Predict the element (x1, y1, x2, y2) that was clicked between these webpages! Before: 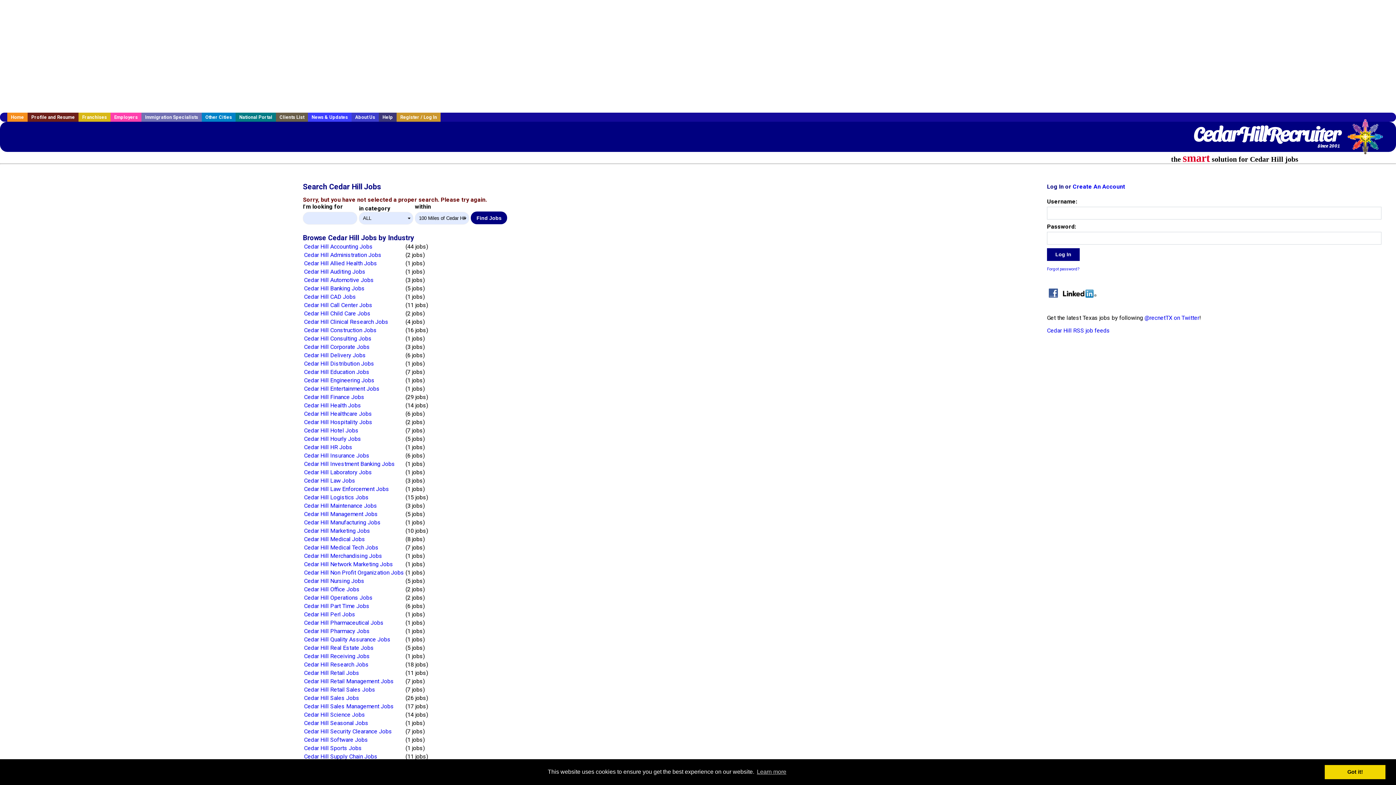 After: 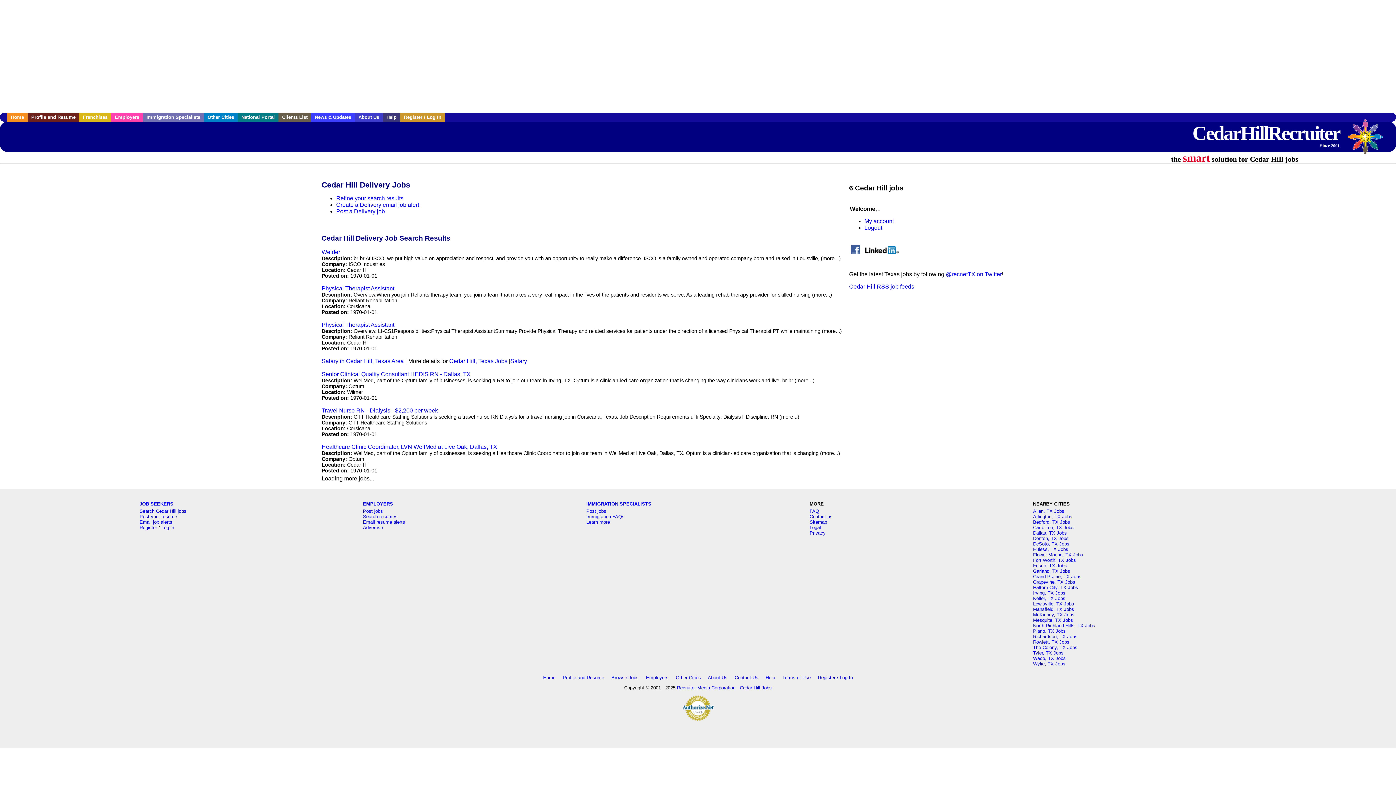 Action: label: Cedar Hill Delivery Jobs bbox: (304, 351, 365, 358)